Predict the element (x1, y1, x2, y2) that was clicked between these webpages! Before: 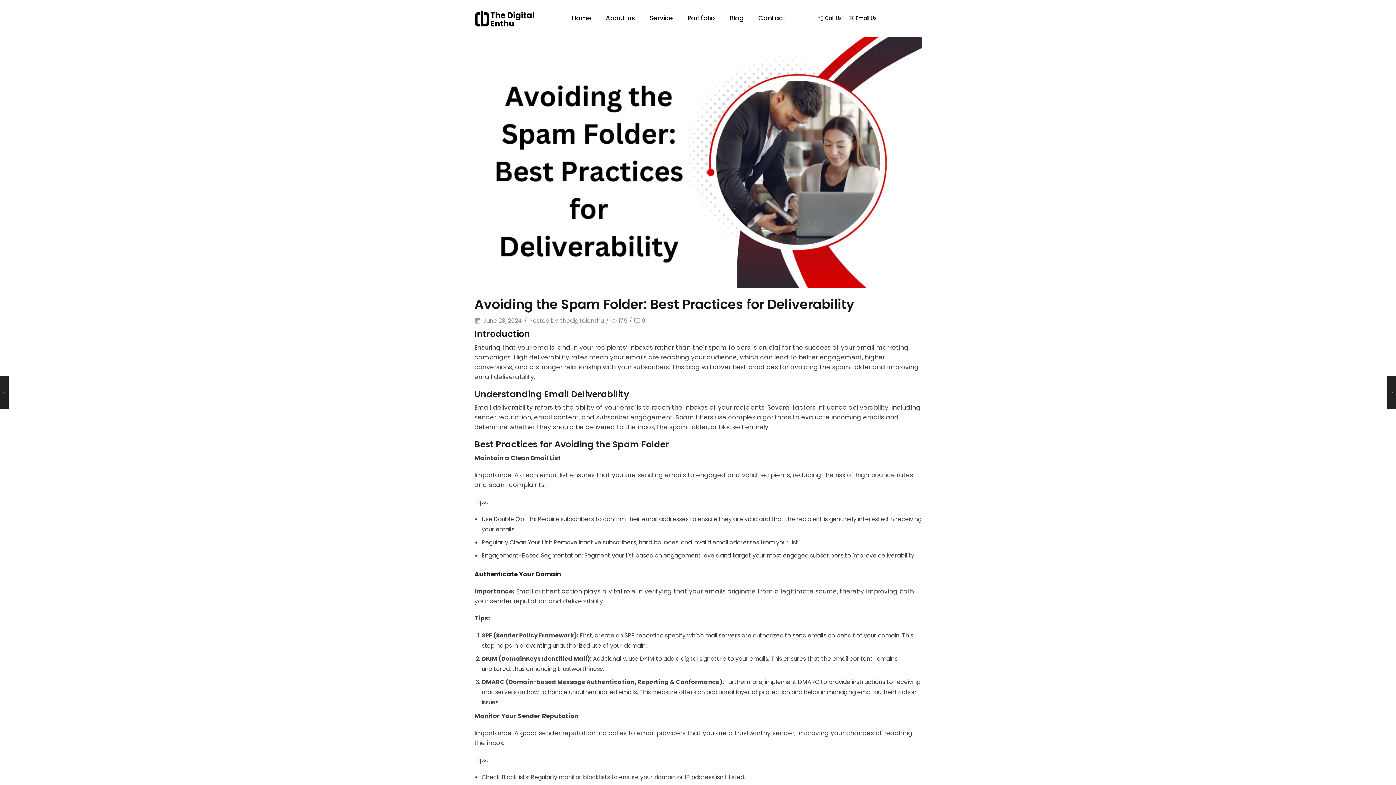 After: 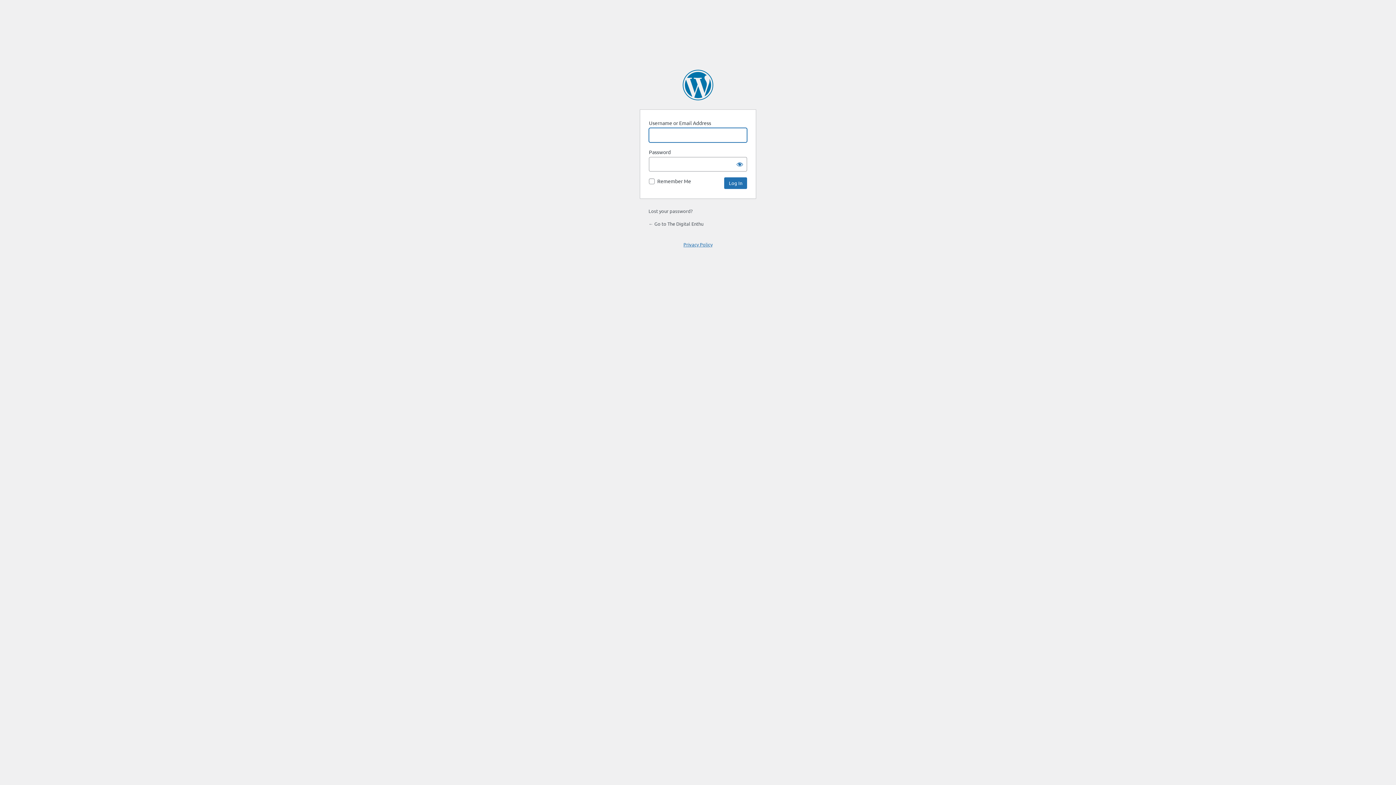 Action: label: Authenticate Your Domain bbox: (474, 570, 561, 579)